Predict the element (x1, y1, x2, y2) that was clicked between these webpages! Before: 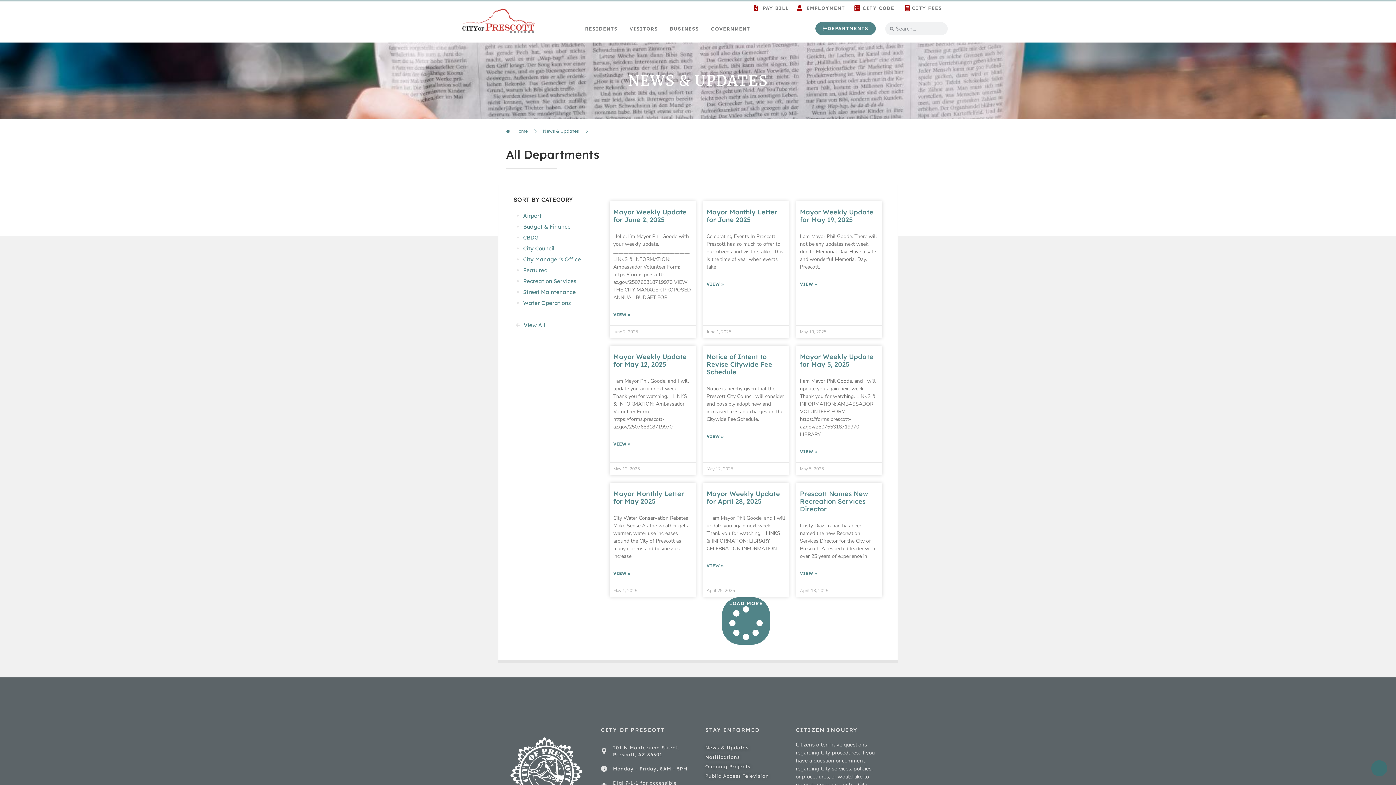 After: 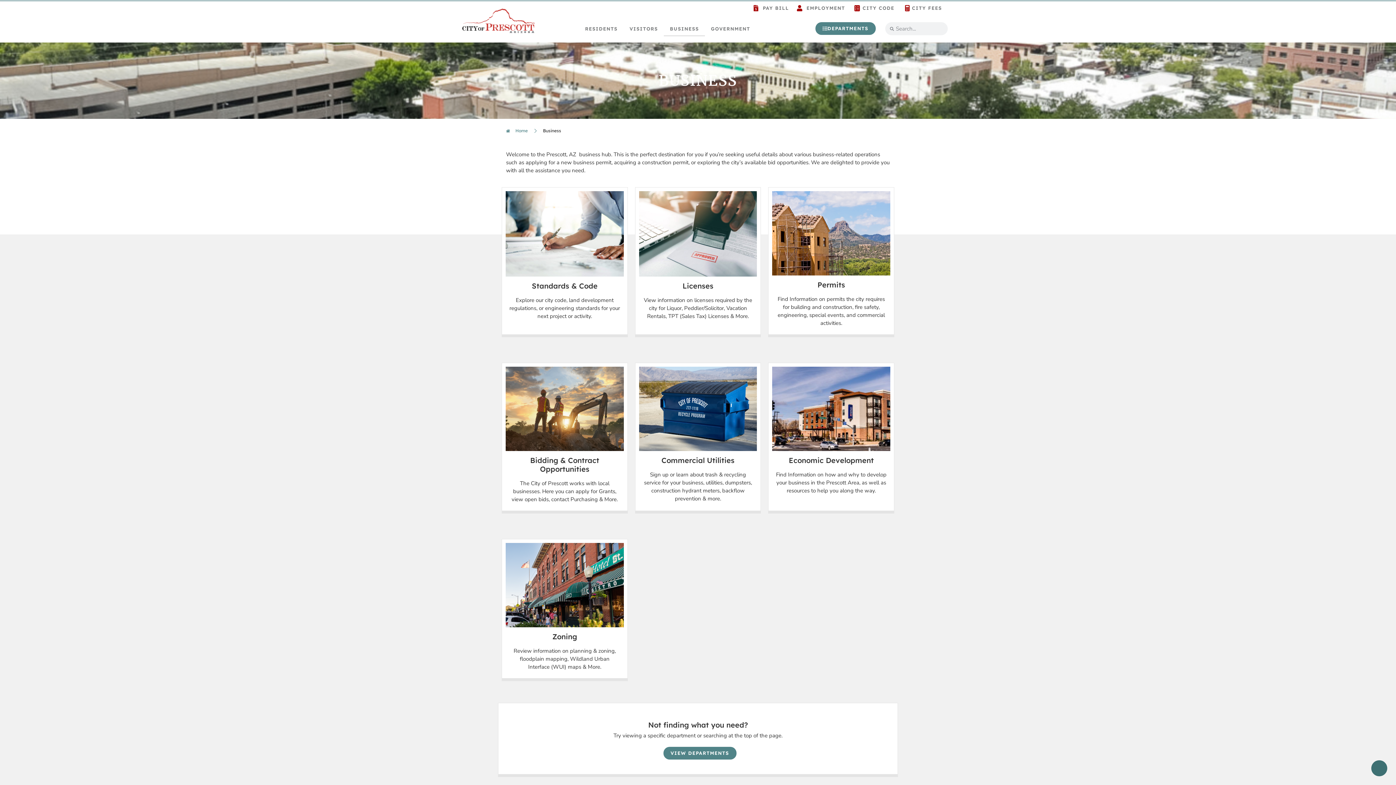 Action: label: BUSINESS bbox: (664, 21, 705, 36)